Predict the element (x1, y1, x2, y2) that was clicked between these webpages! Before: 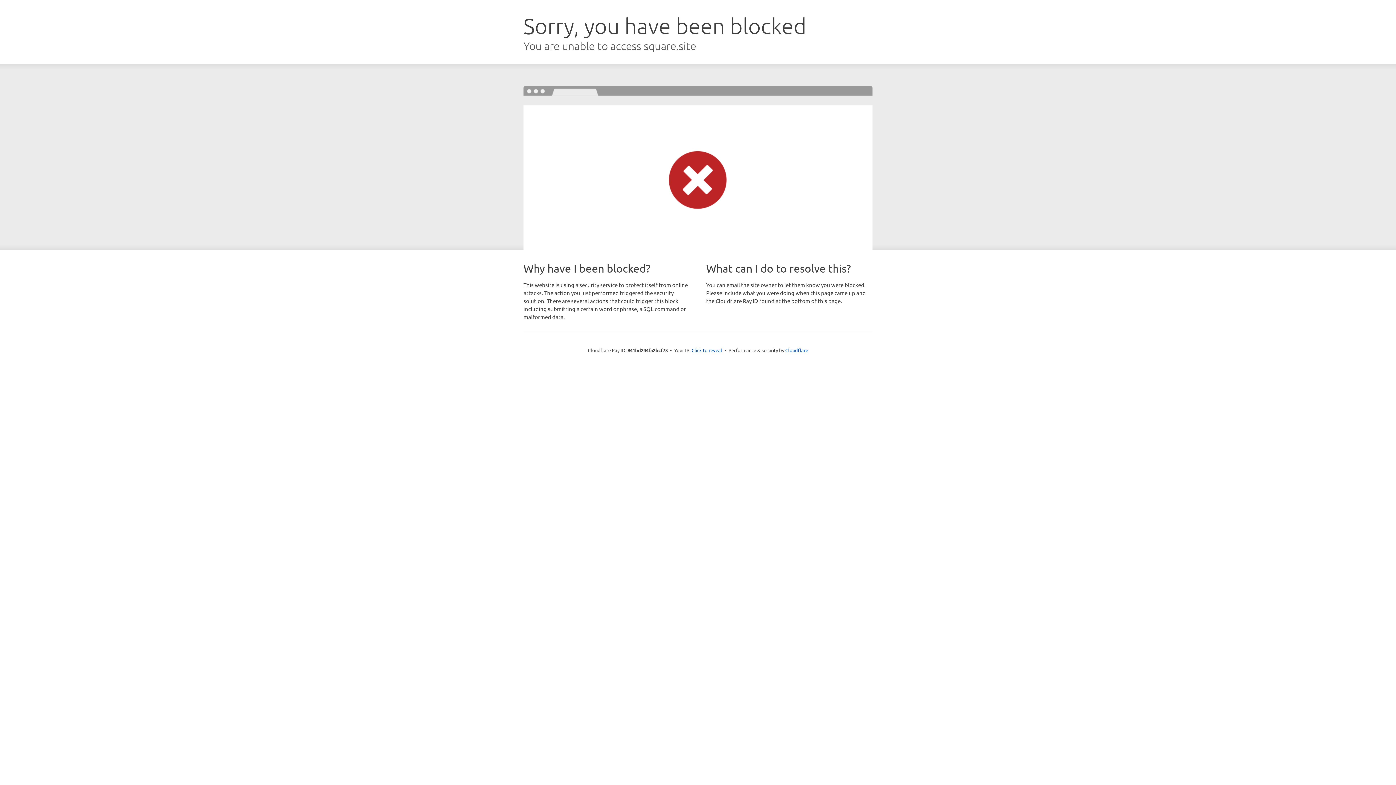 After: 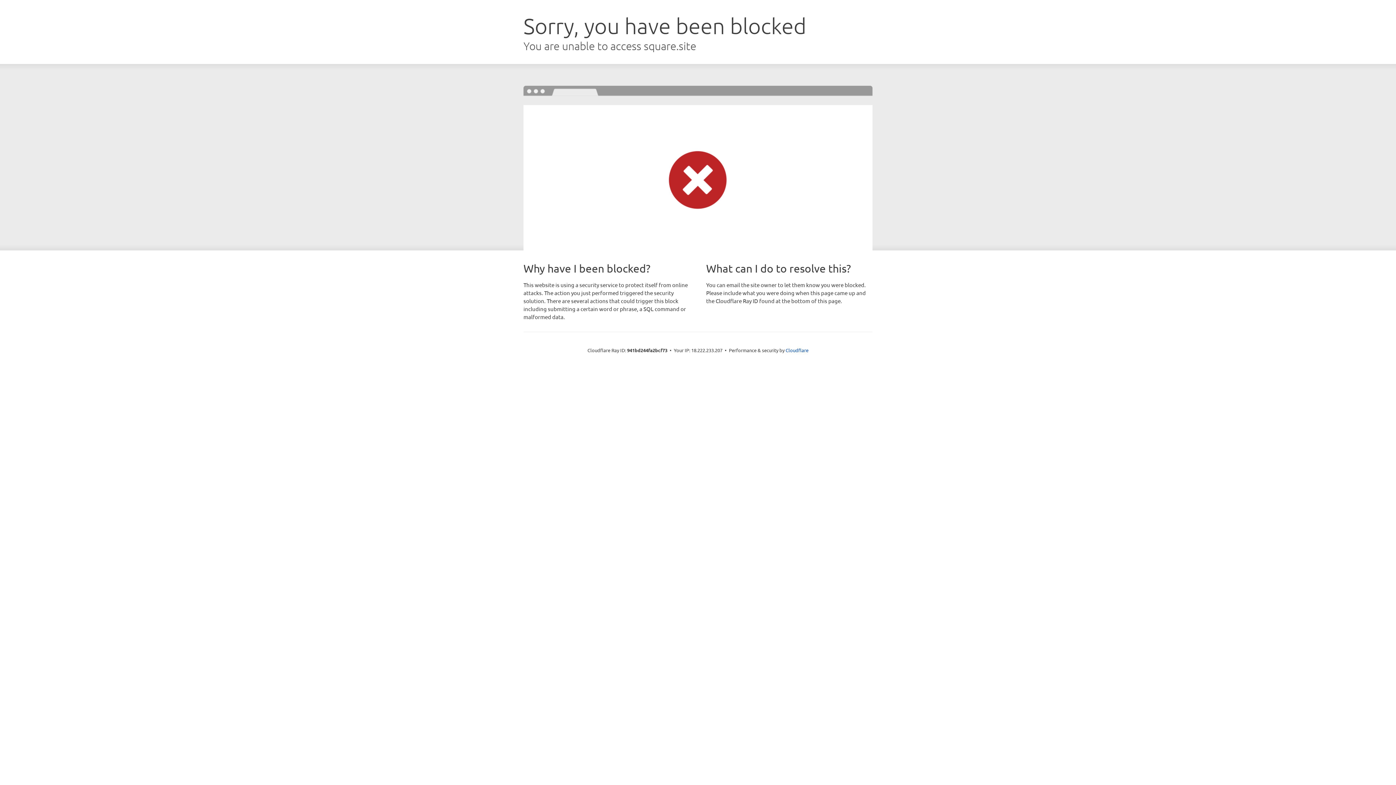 Action: label: Click to reveal bbox: (691, 346, 722, 353)